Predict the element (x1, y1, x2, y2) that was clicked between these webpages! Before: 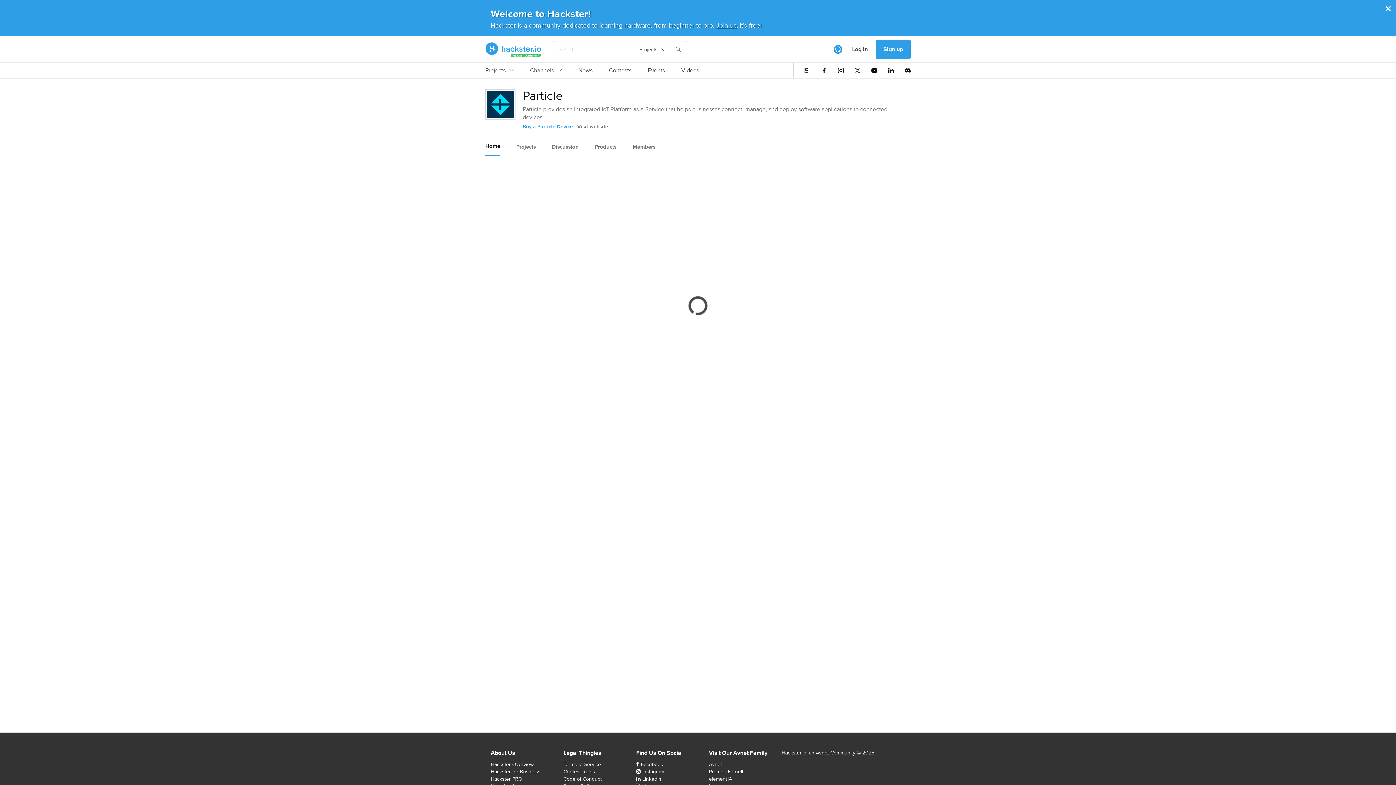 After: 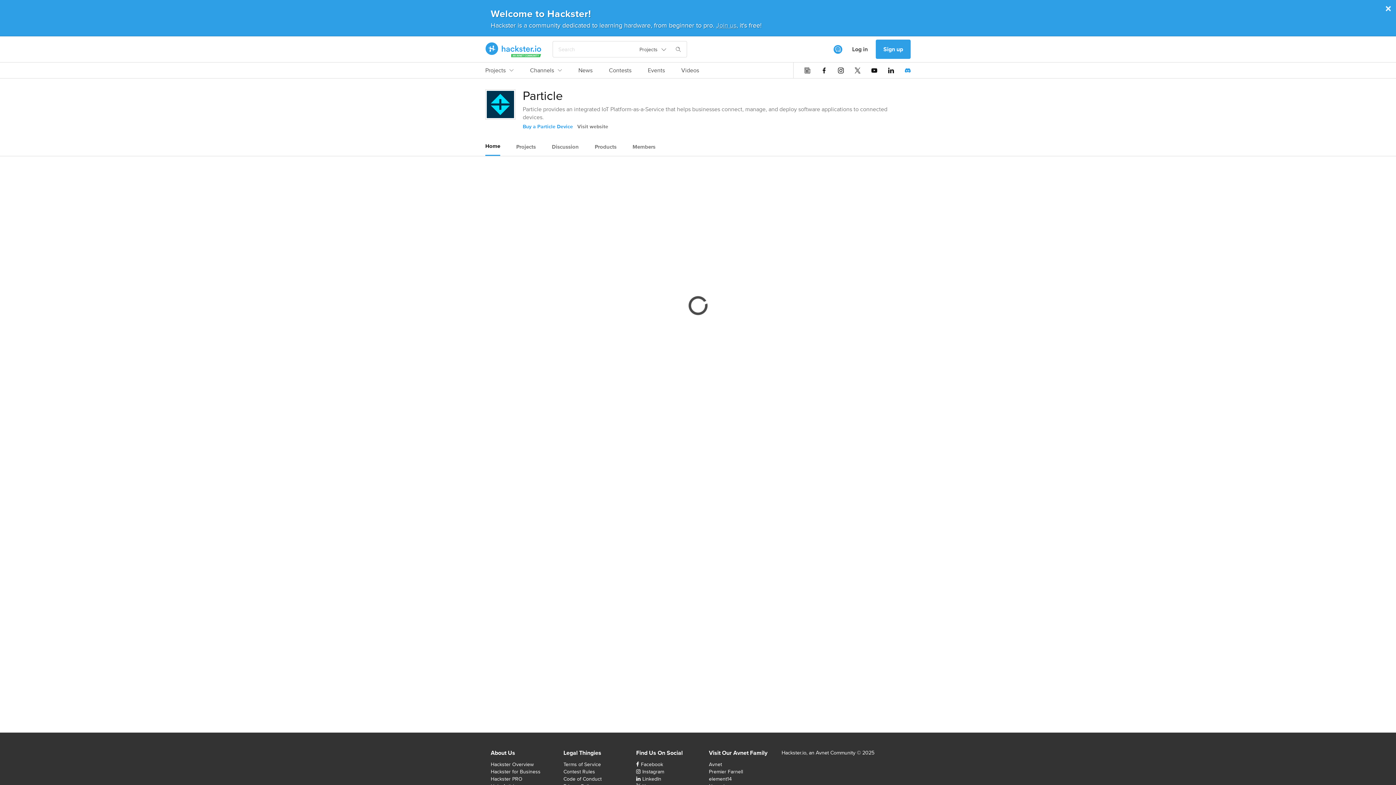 Action: bbox: (905, 67, 910, 73)